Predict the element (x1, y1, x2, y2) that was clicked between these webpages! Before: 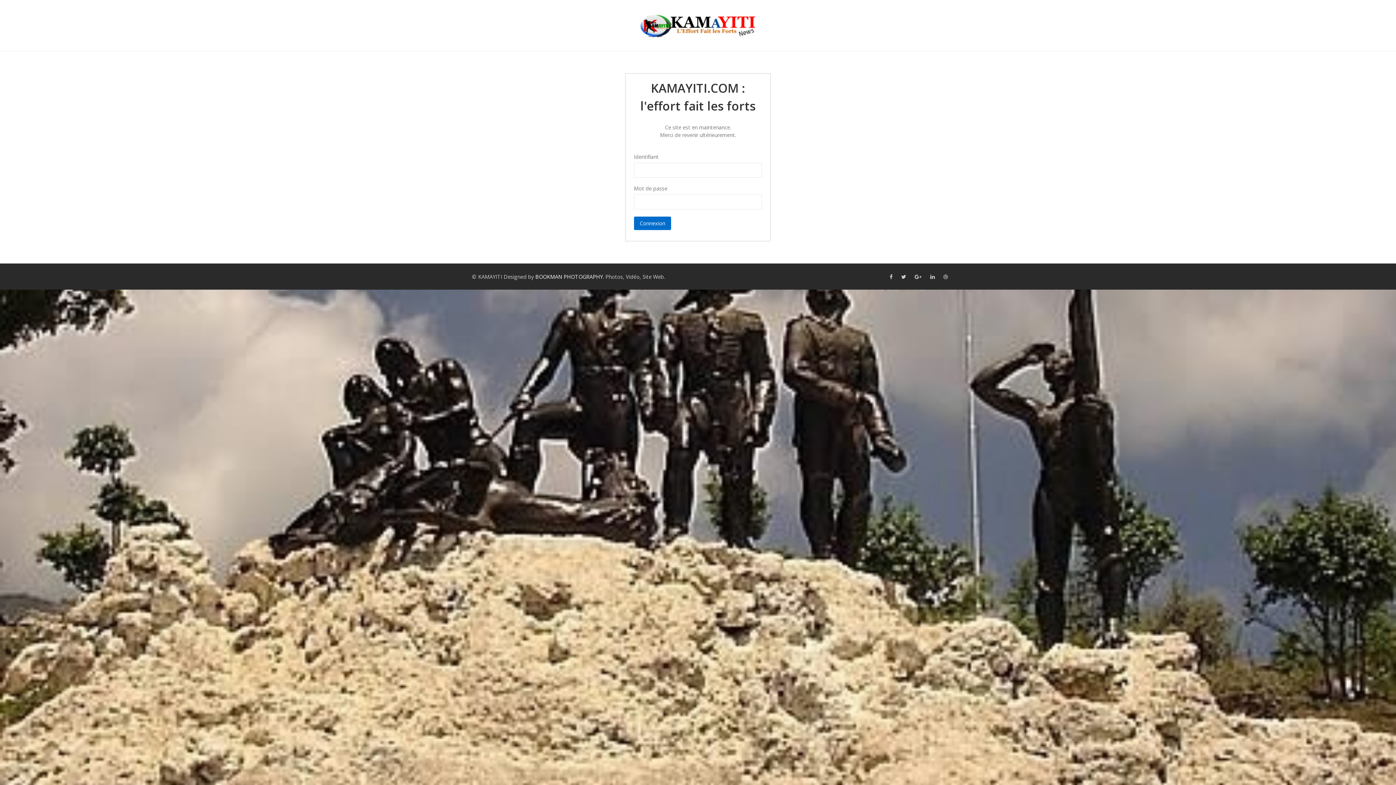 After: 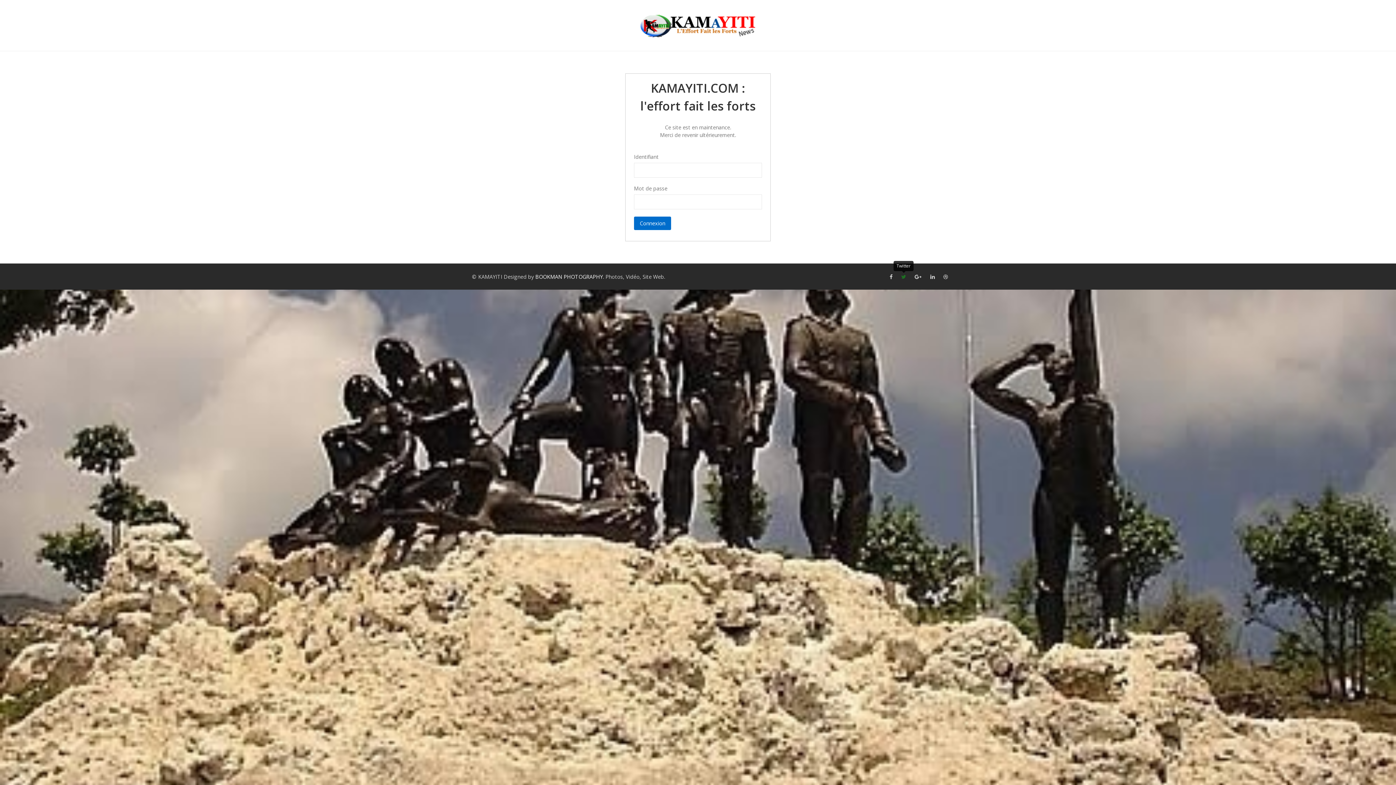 Action: bbox: (897, 273, 909, 280)